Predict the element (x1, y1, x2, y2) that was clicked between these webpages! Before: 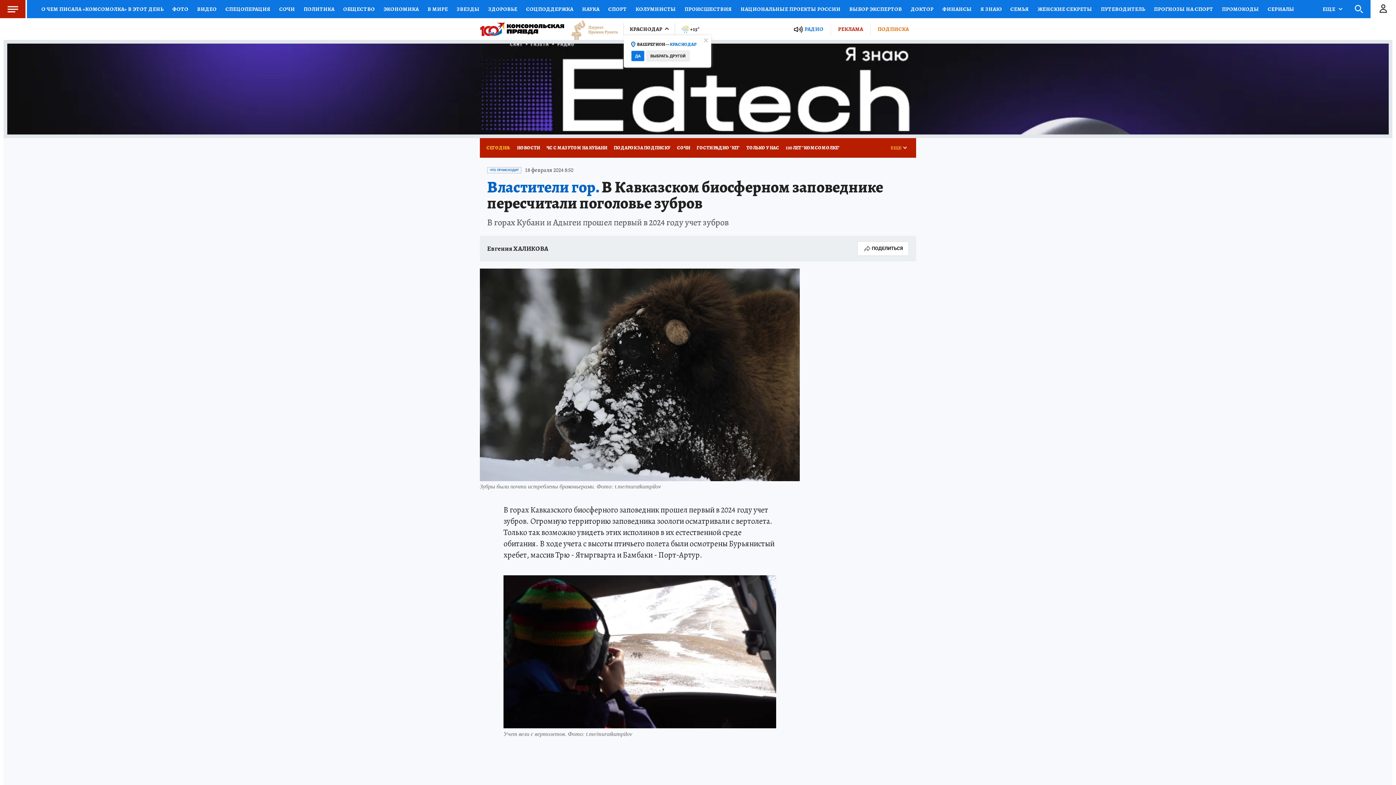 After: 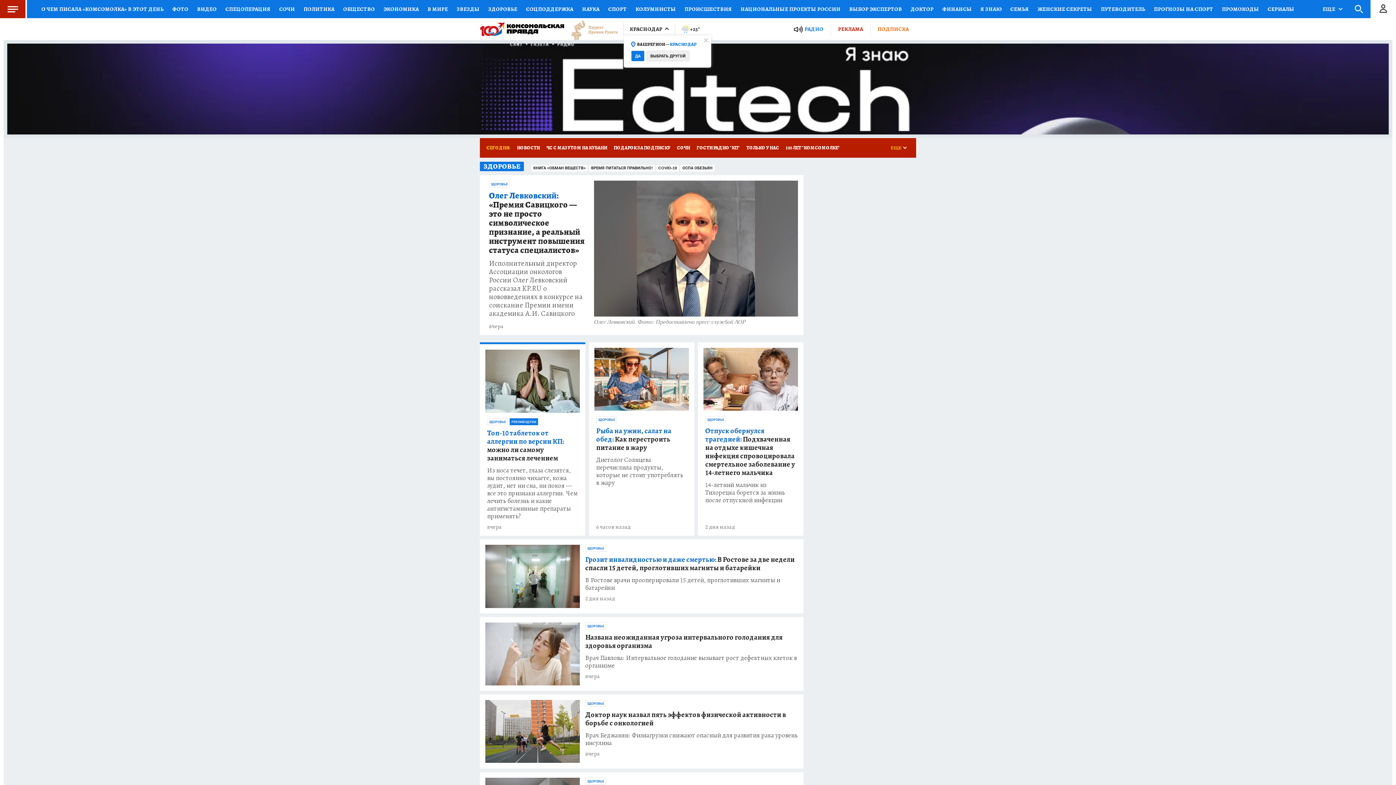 Action: bbox: (484, 0, 521, 18) label: ЗДОРОВЬЕ